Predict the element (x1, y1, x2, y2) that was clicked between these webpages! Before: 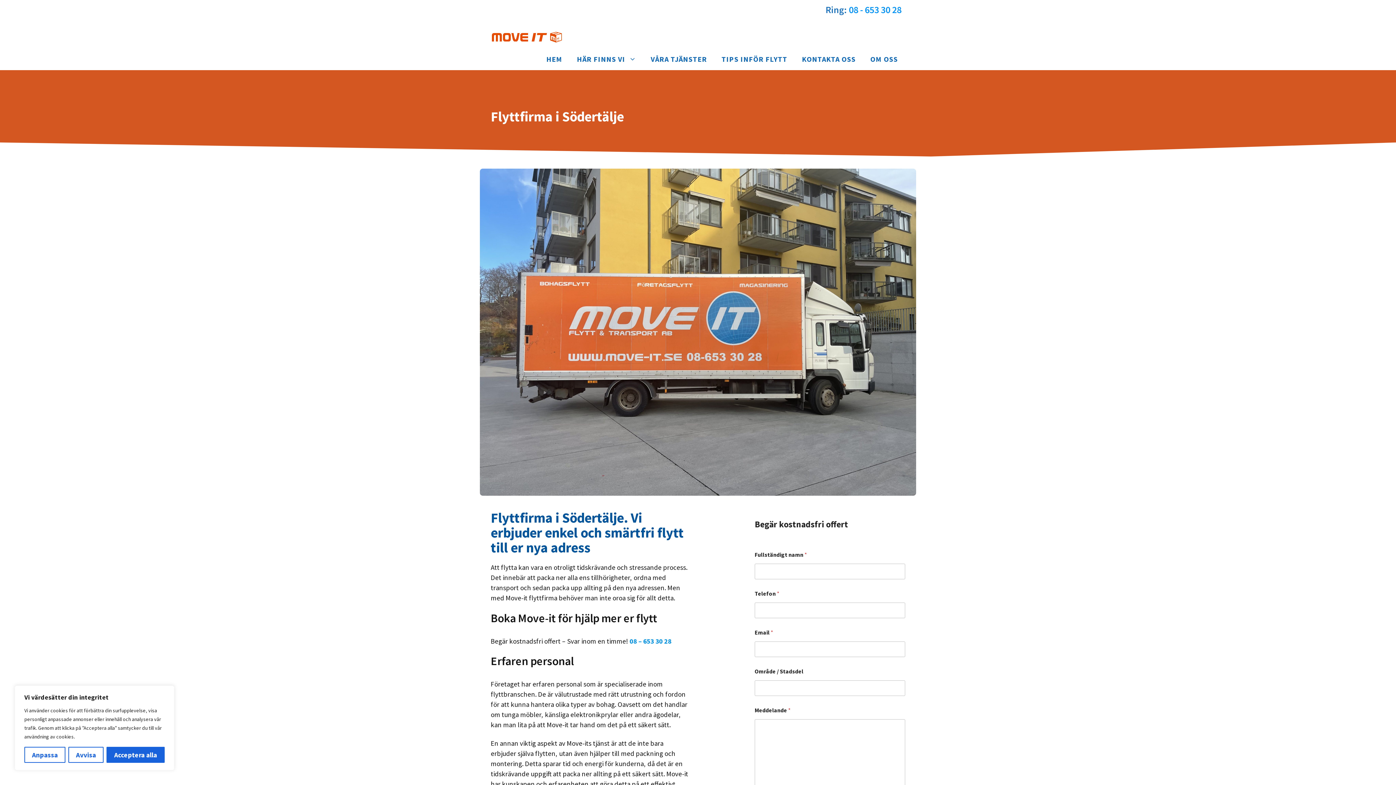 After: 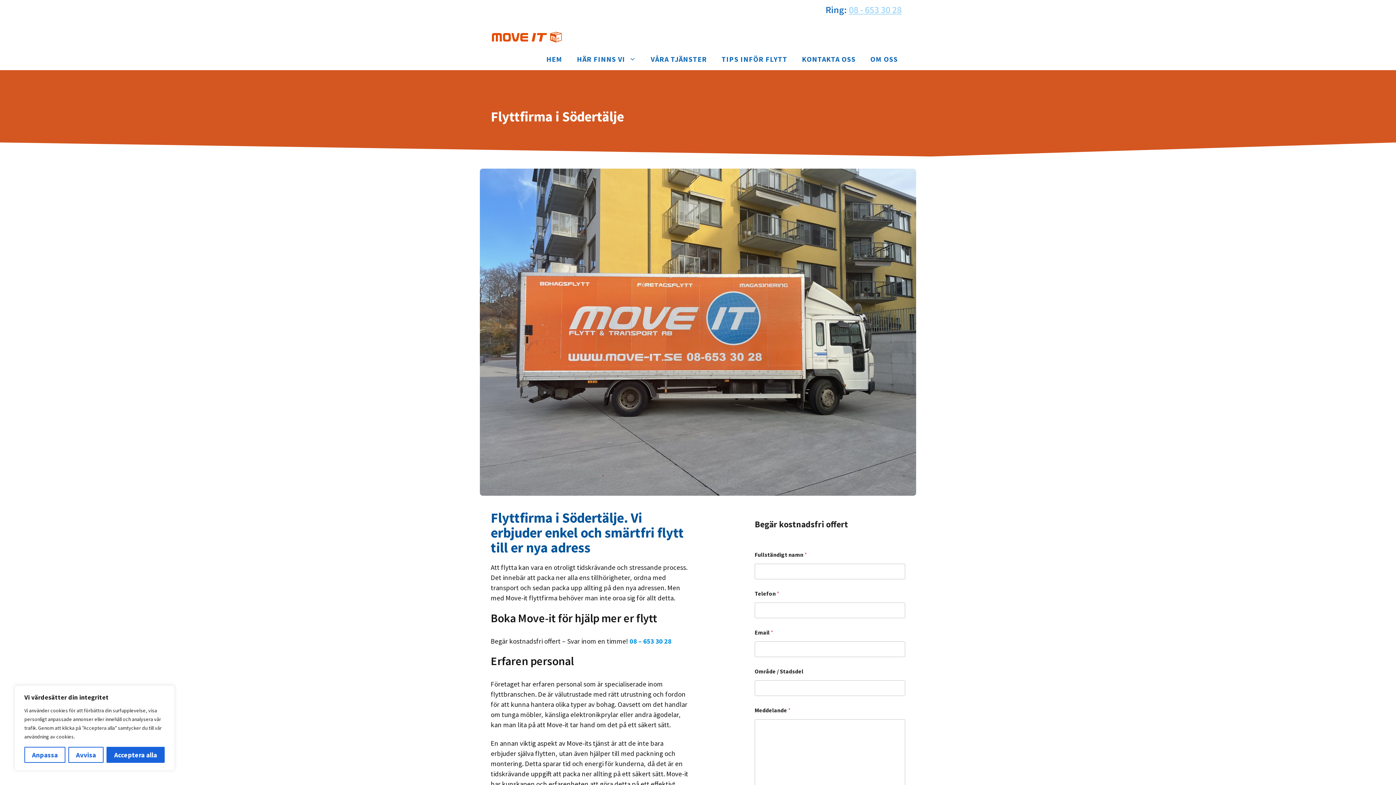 Action: bbox: (849, 3, 901, 15) label: 08 - 653 30 28